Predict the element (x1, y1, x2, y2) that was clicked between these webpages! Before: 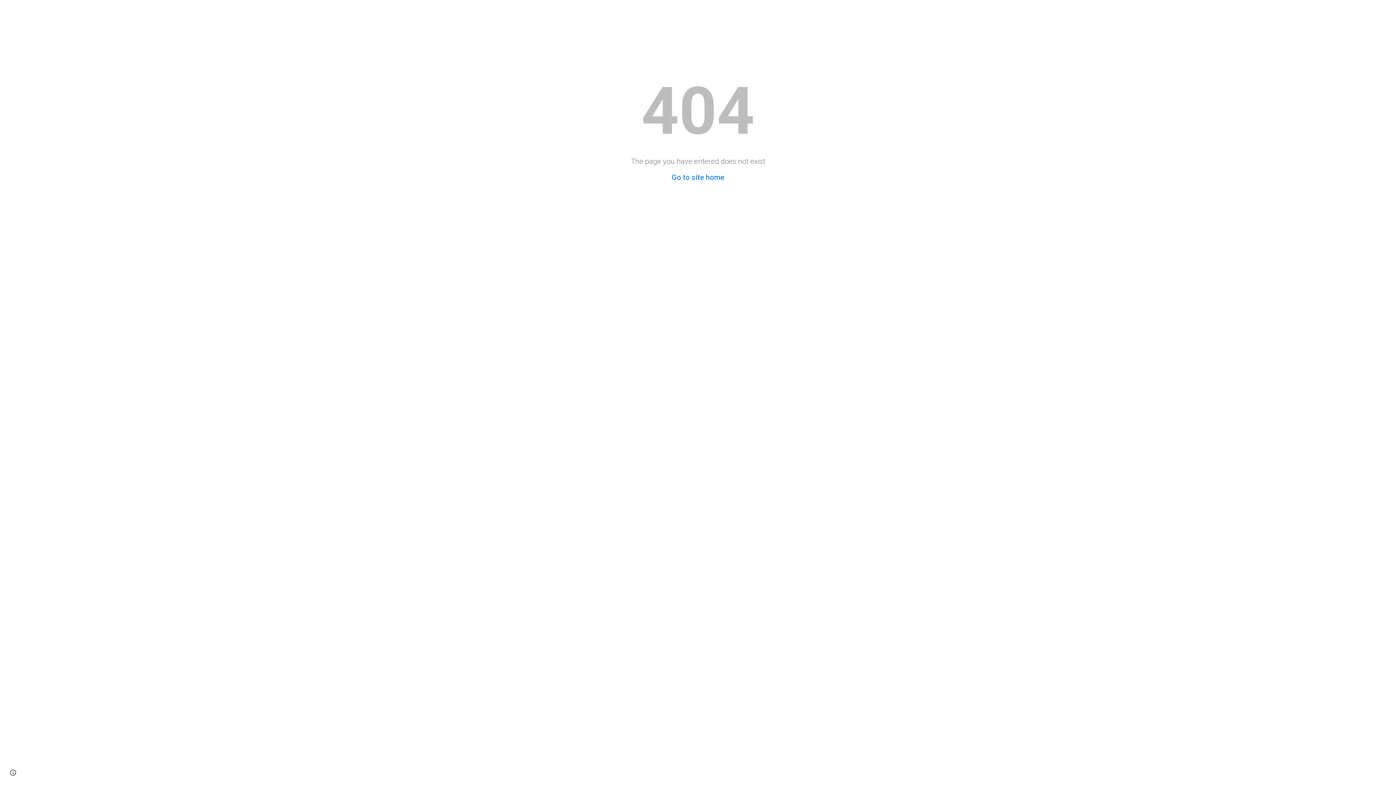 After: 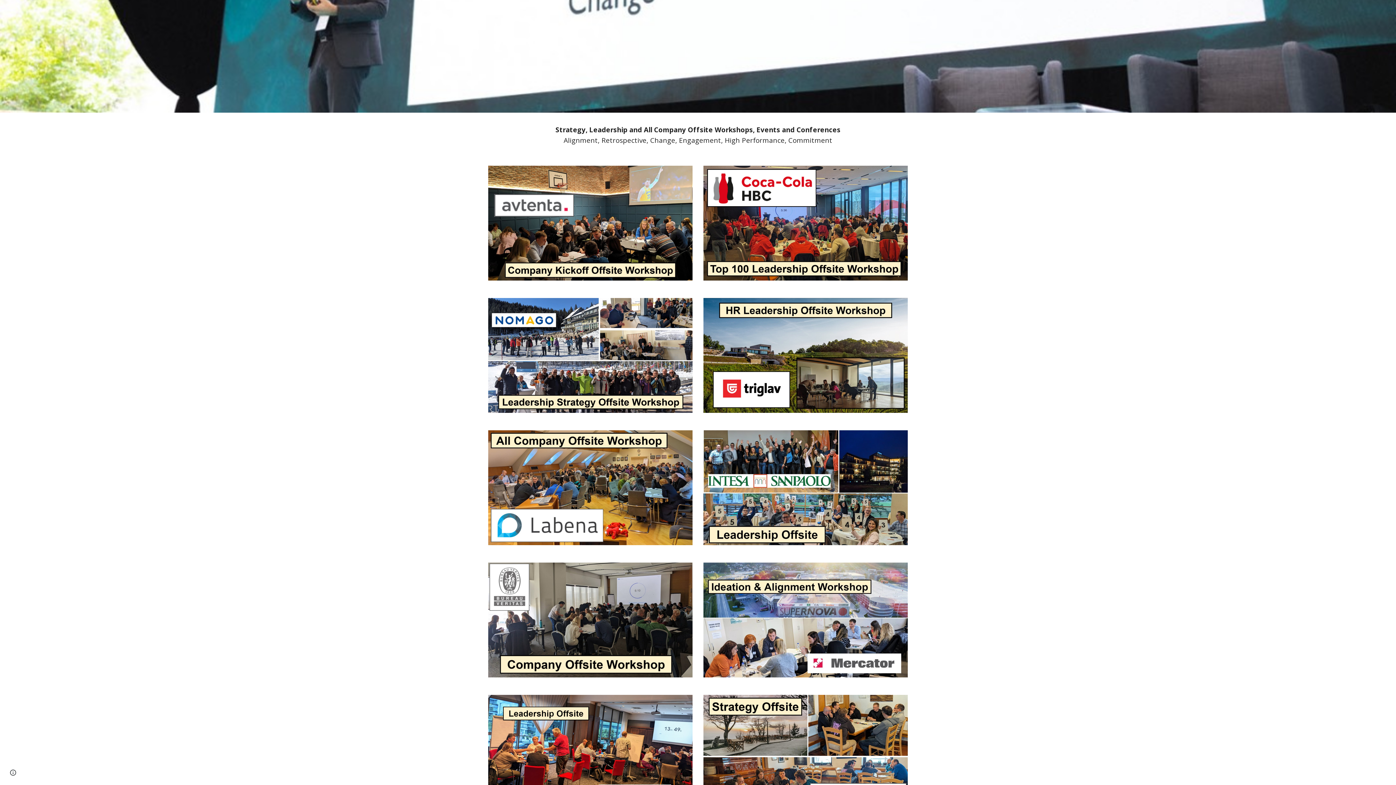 Action: bbox: (671, 173, 724, 181) label: Go to site home